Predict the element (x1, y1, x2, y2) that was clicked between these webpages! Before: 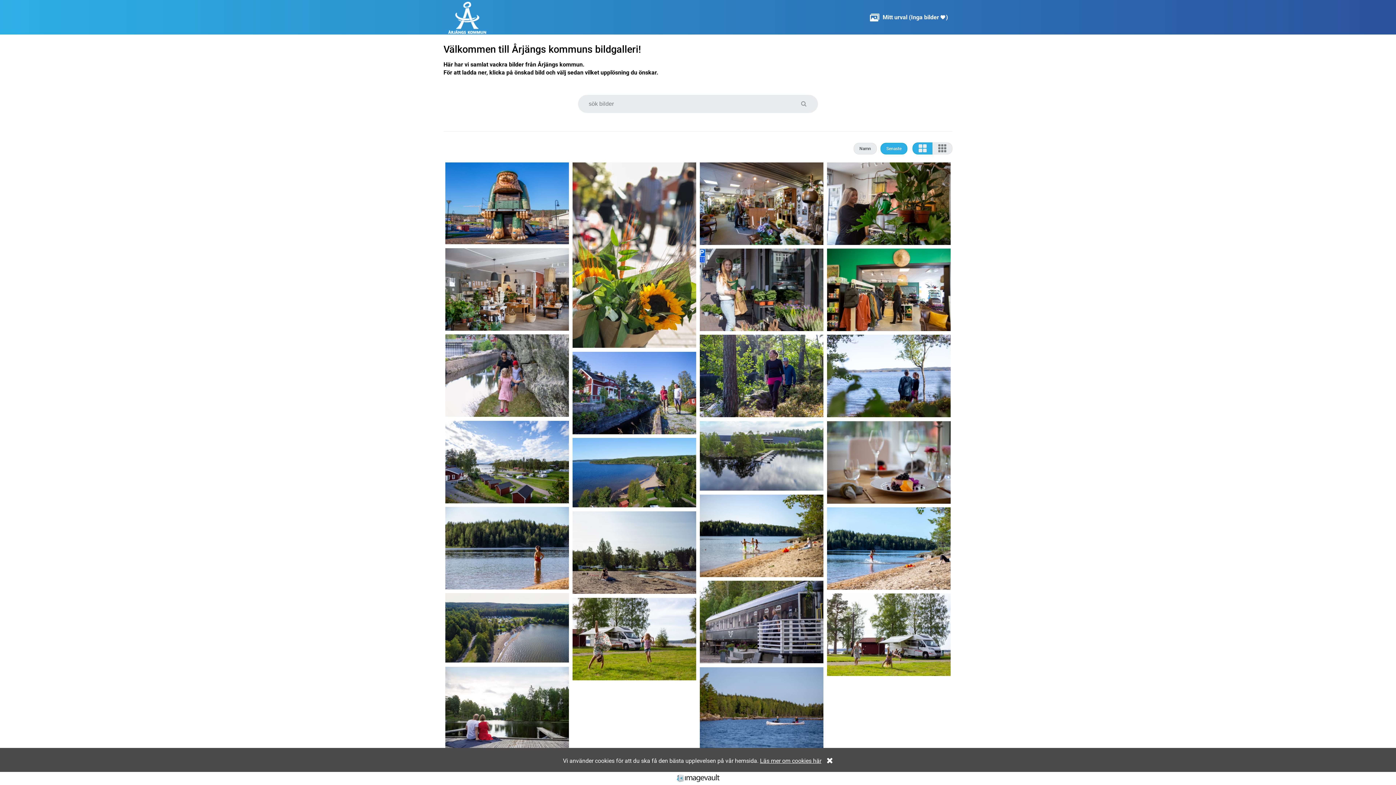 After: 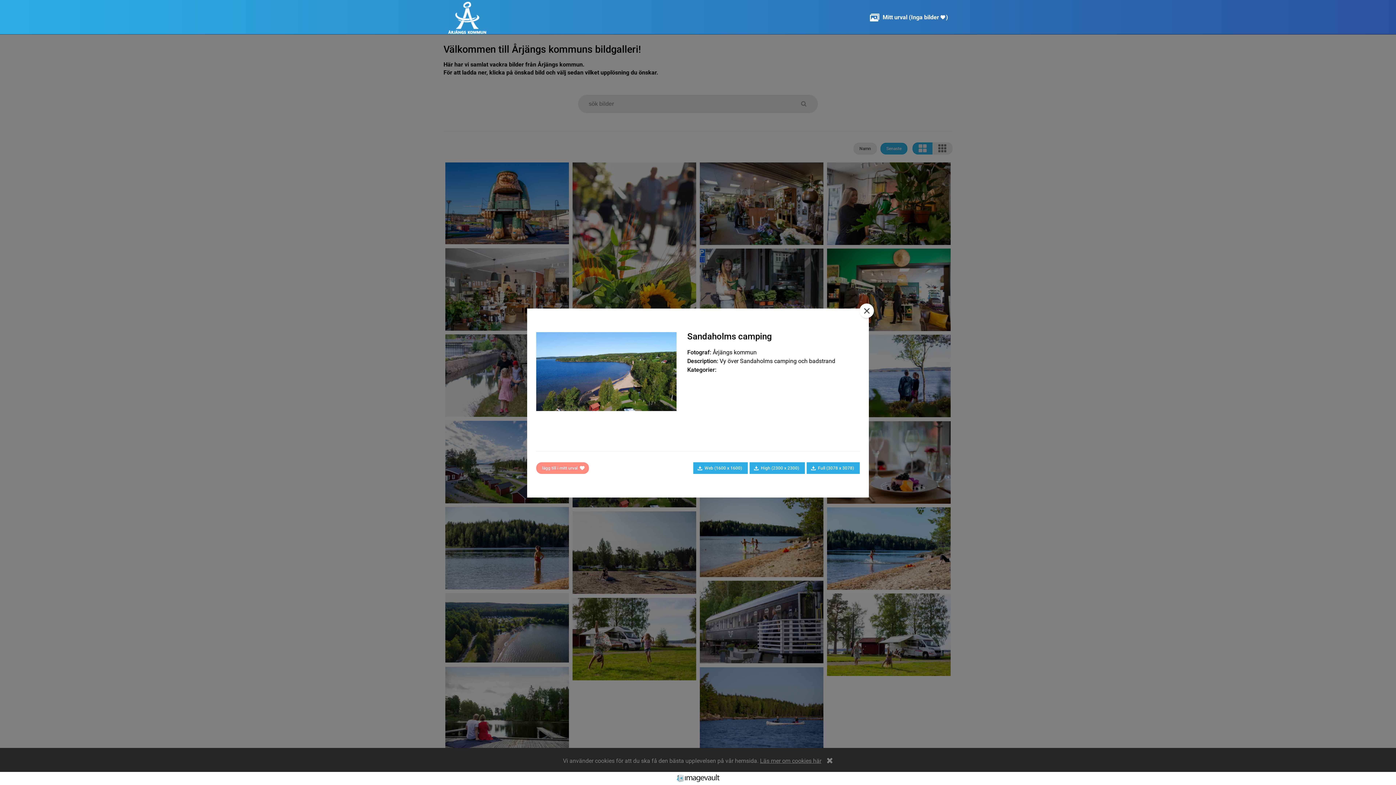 Action: bbox: (572, 438, 696, 508)